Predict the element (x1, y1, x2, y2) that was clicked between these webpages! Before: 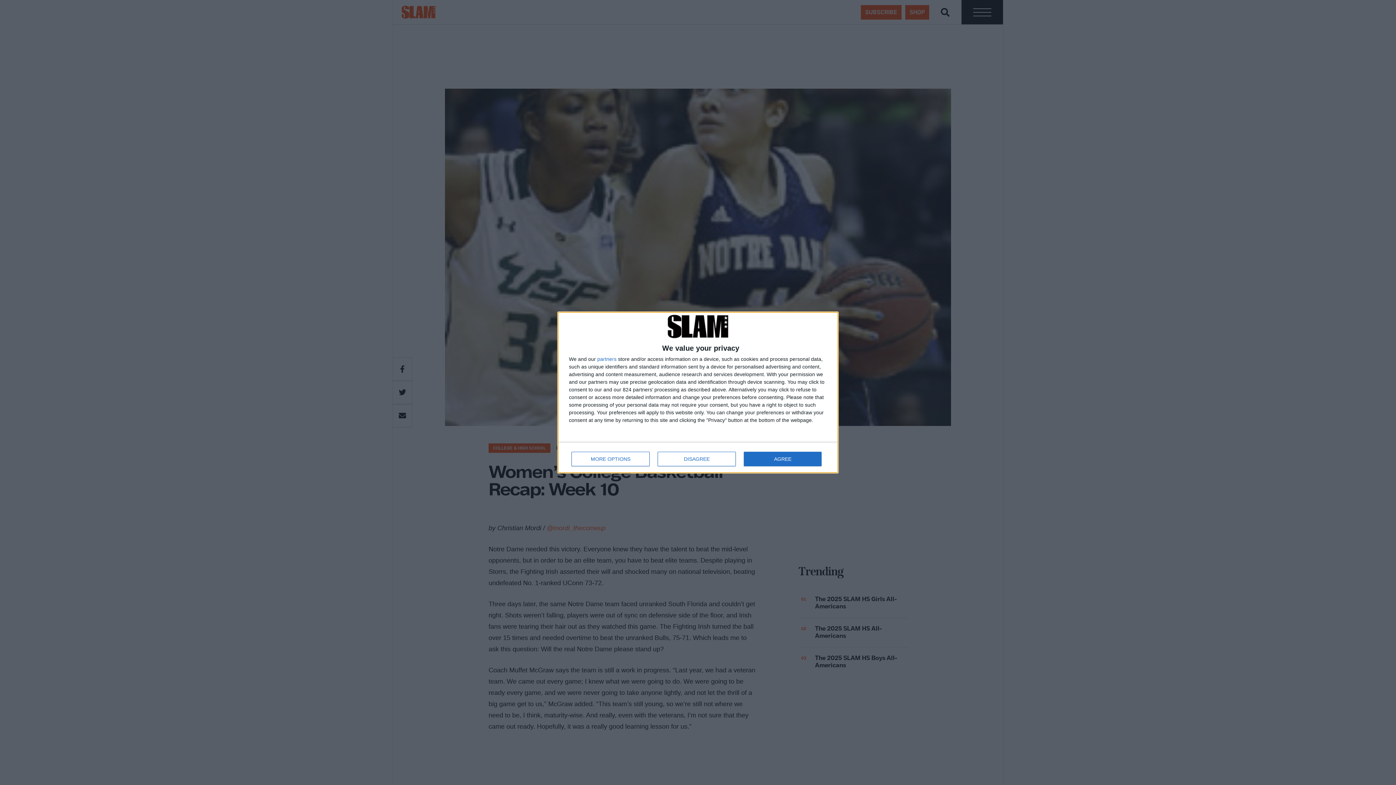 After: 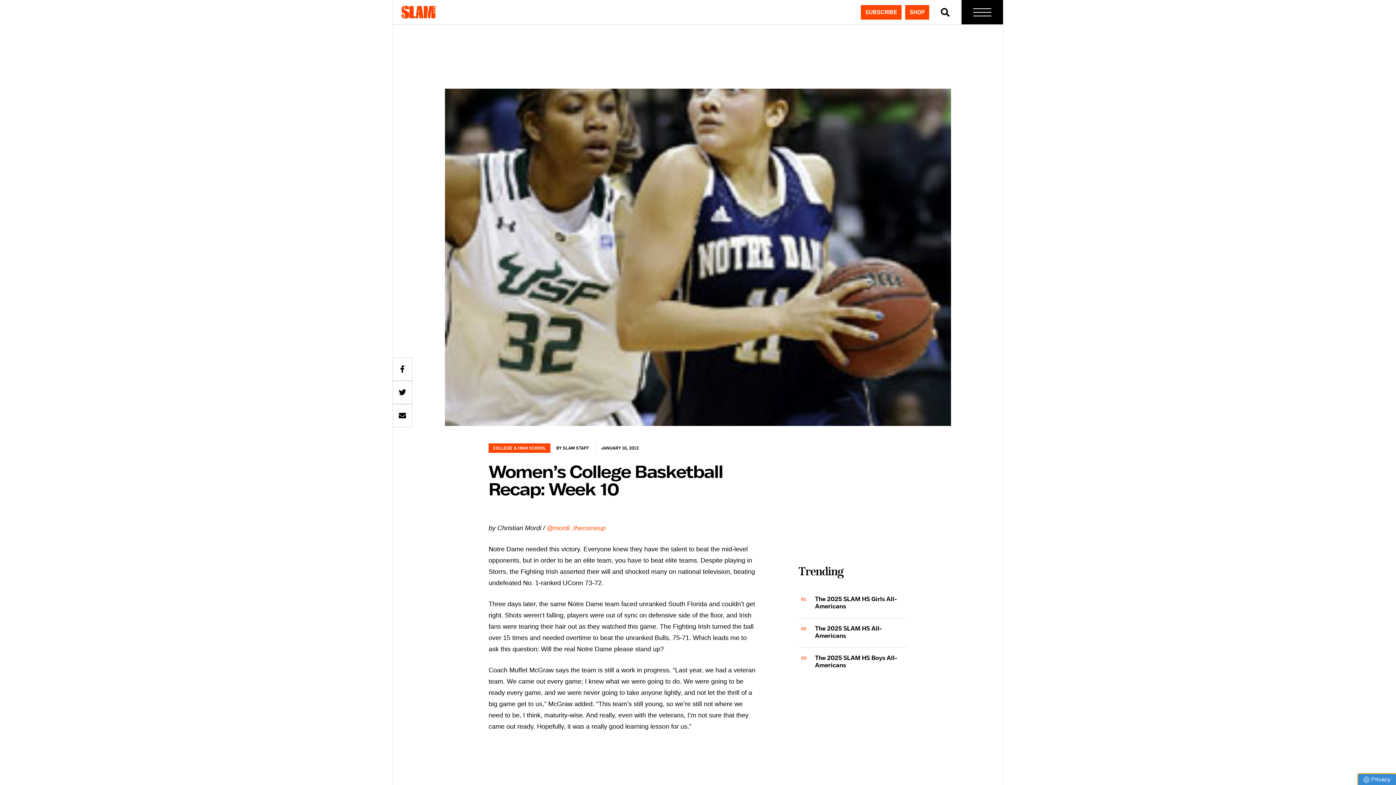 Action: label: AGREE bbox: (744, 451, 821, 466)